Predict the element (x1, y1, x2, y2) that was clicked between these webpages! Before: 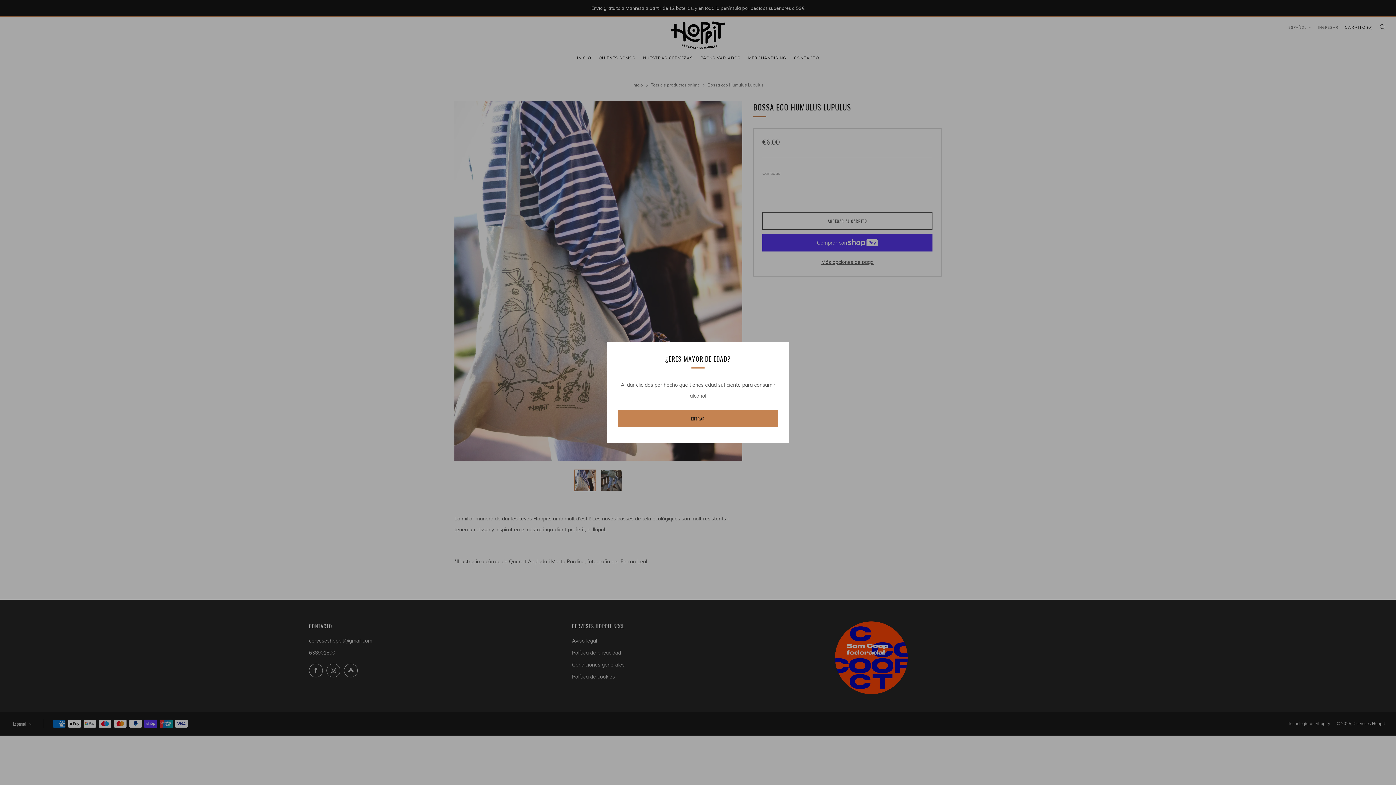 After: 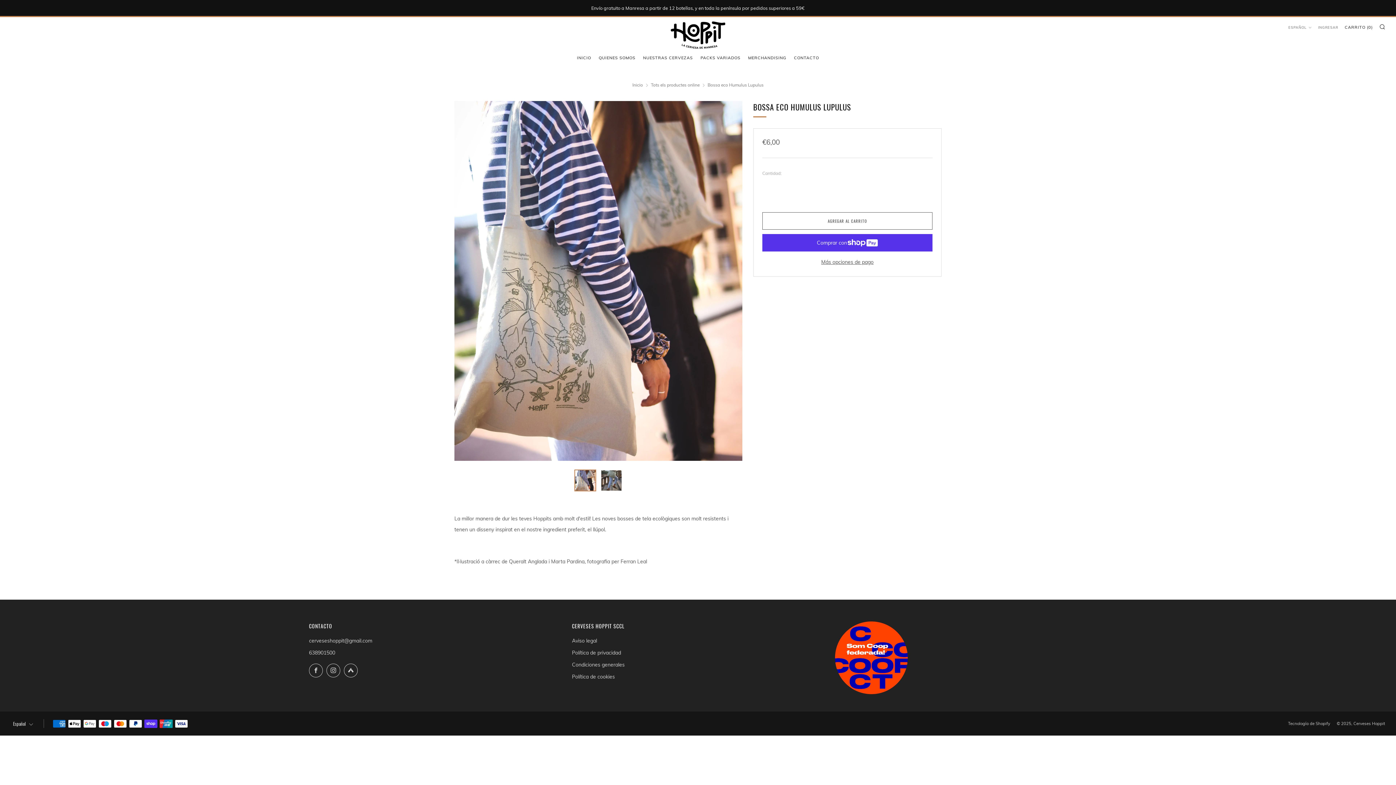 Action: bbox: (618, 410, 778, 427) label: ENTRAR